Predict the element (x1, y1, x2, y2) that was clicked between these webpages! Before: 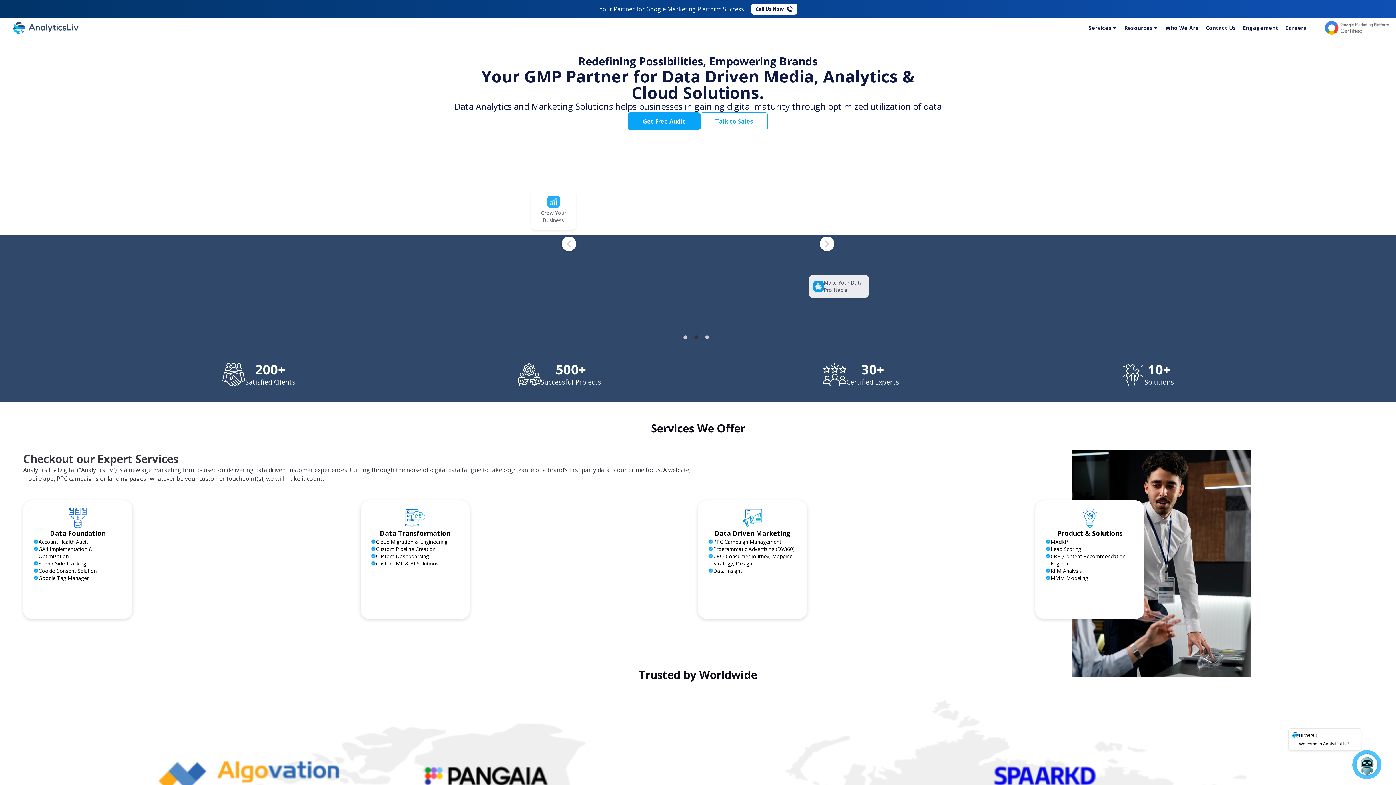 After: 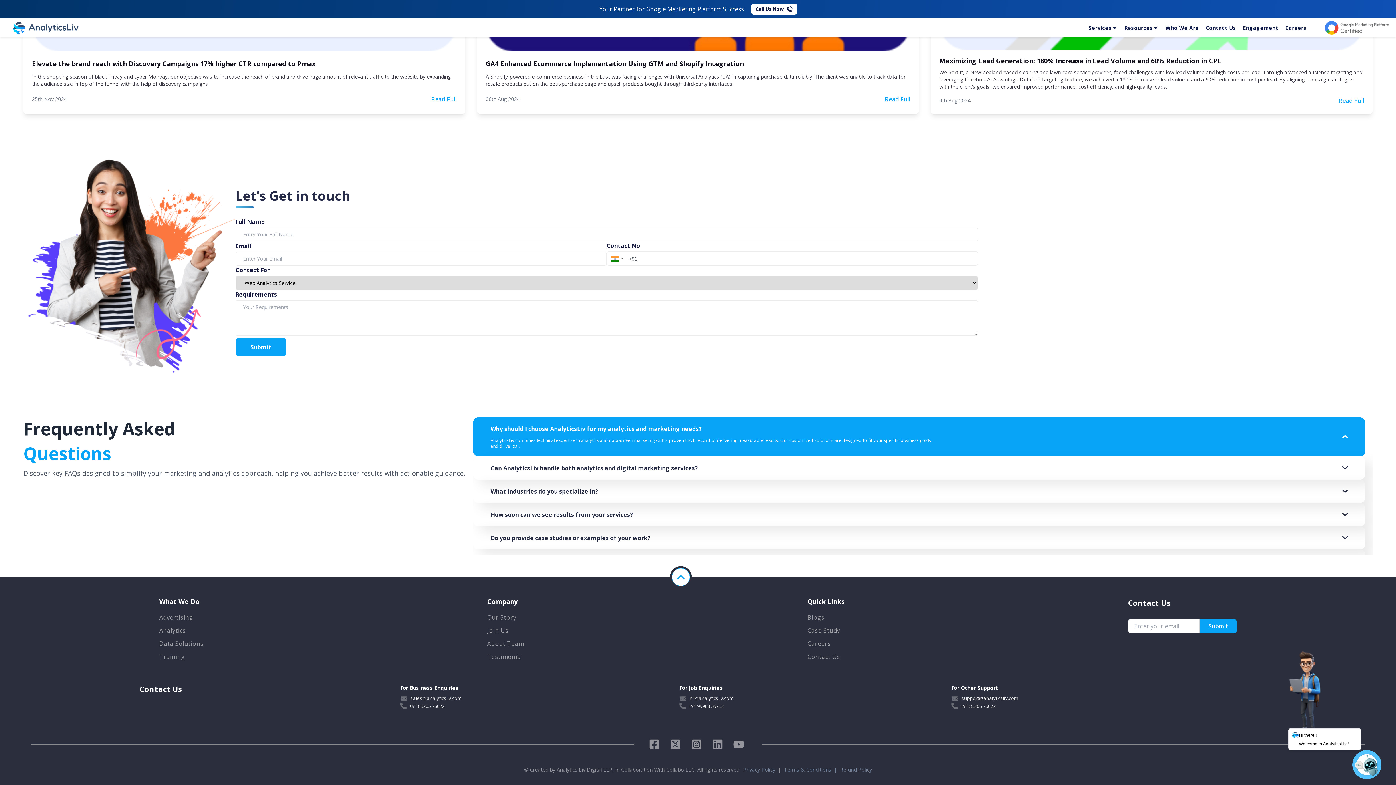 Action: label: Get Free Audit bbox: (631, 112, 700, 130)